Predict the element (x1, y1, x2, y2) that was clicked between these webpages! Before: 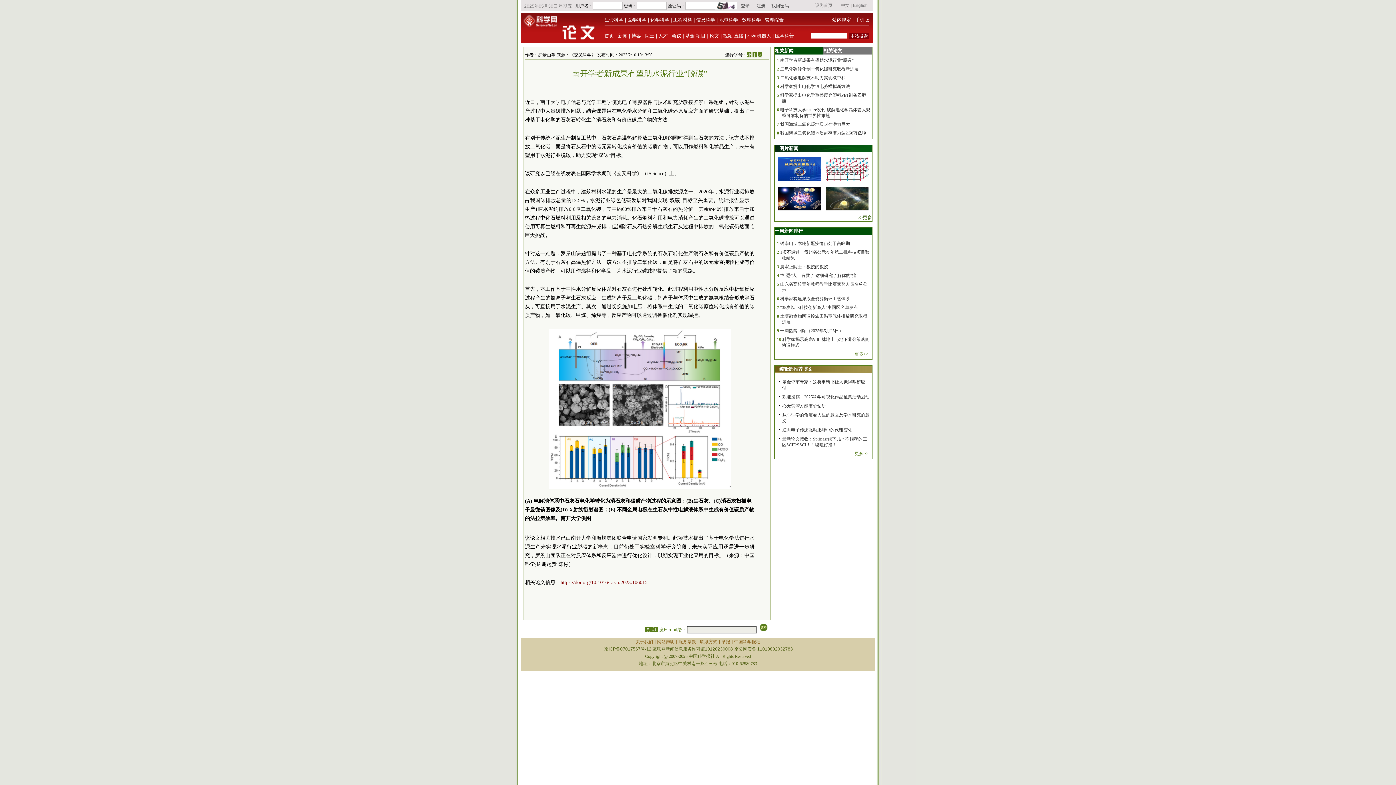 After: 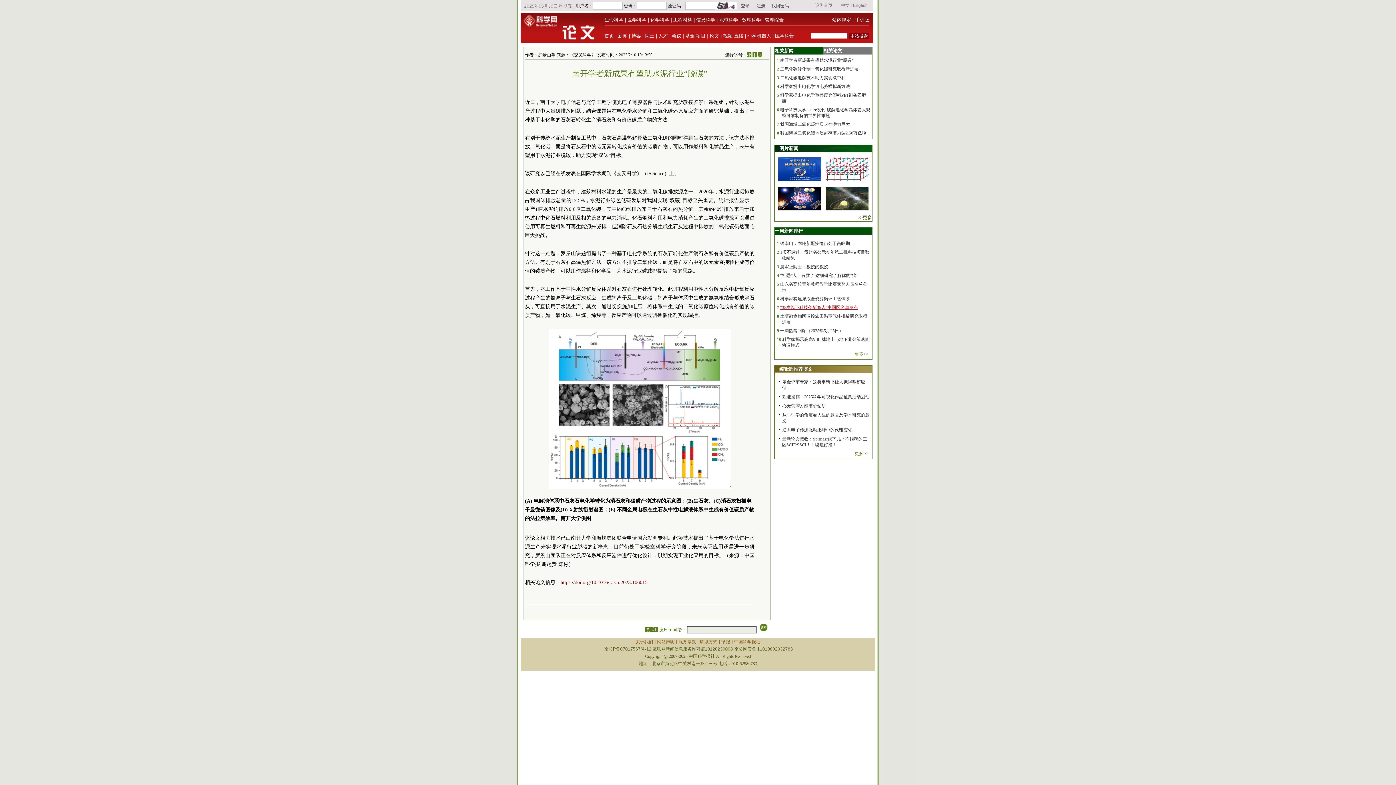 Action: bbox: (780, 305, 858, 310) label: “35岁以下科技创新35人”中国区名单发布